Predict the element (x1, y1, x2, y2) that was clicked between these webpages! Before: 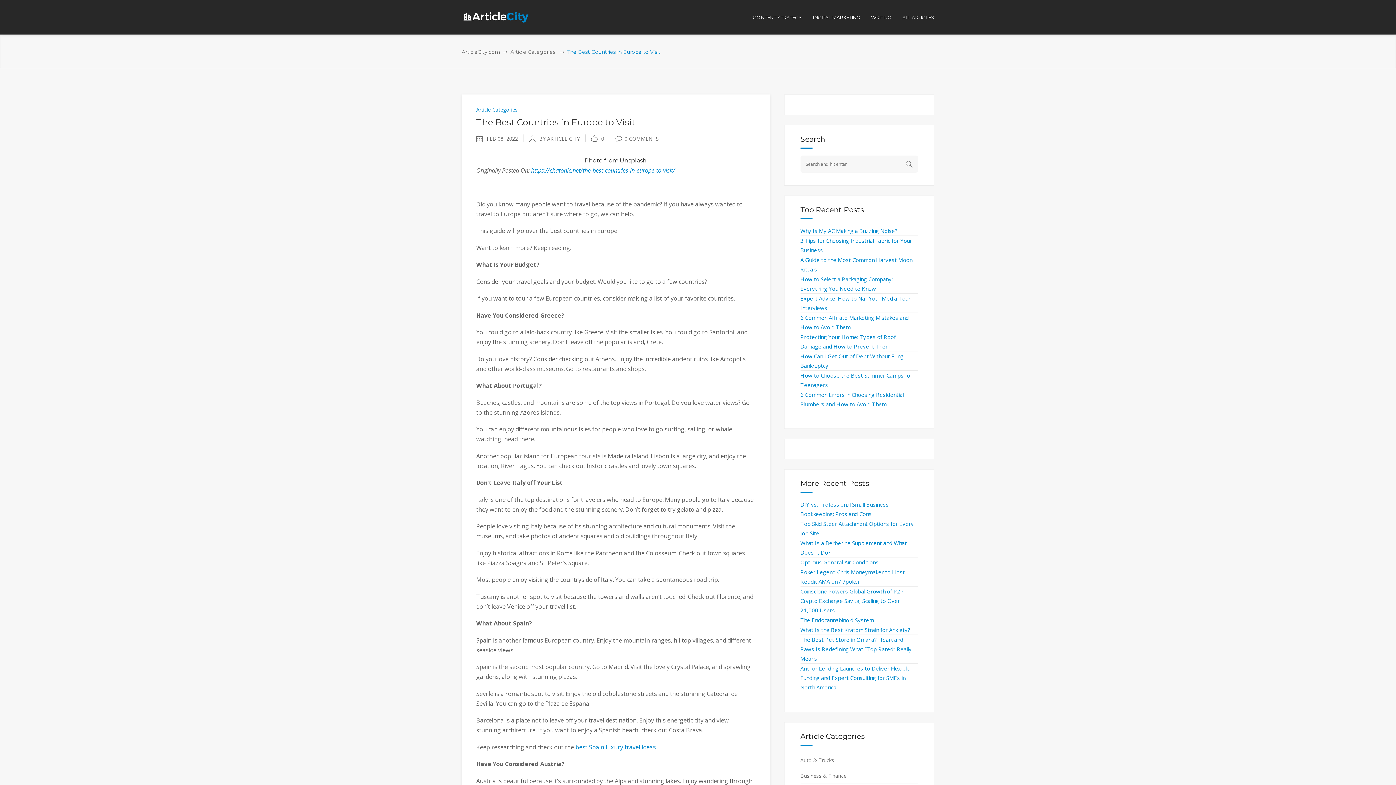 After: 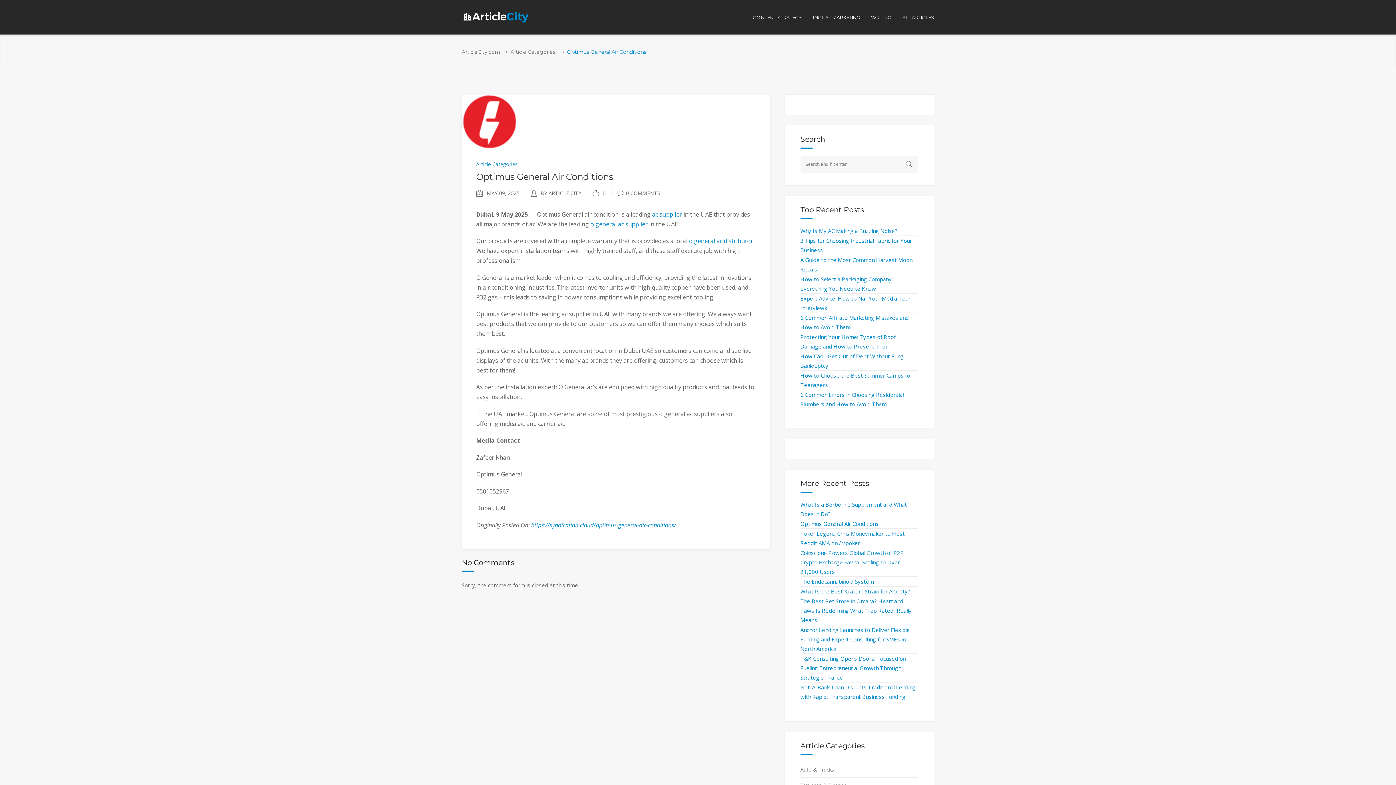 Action: bbox: (800, 559, 878, 566) label: Optimus General Air Conditions